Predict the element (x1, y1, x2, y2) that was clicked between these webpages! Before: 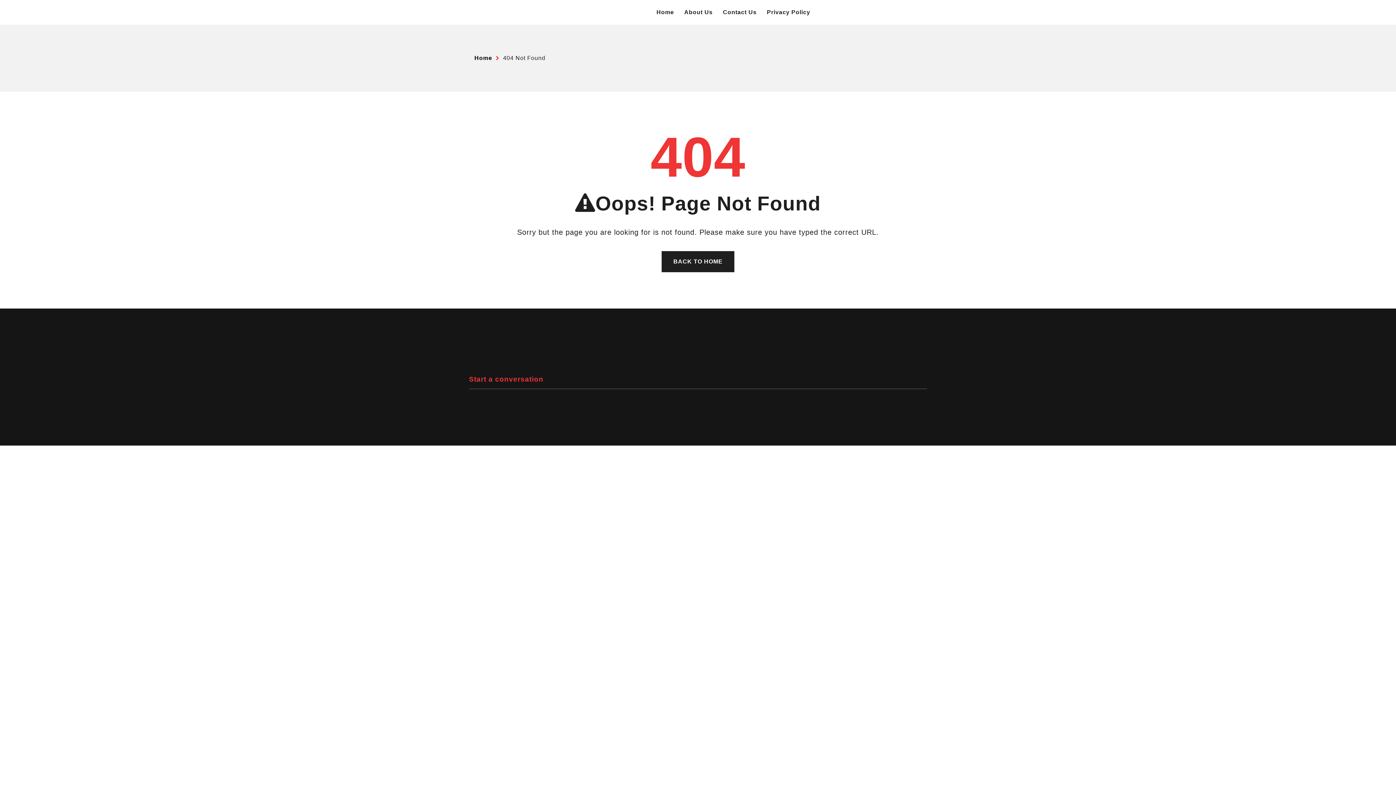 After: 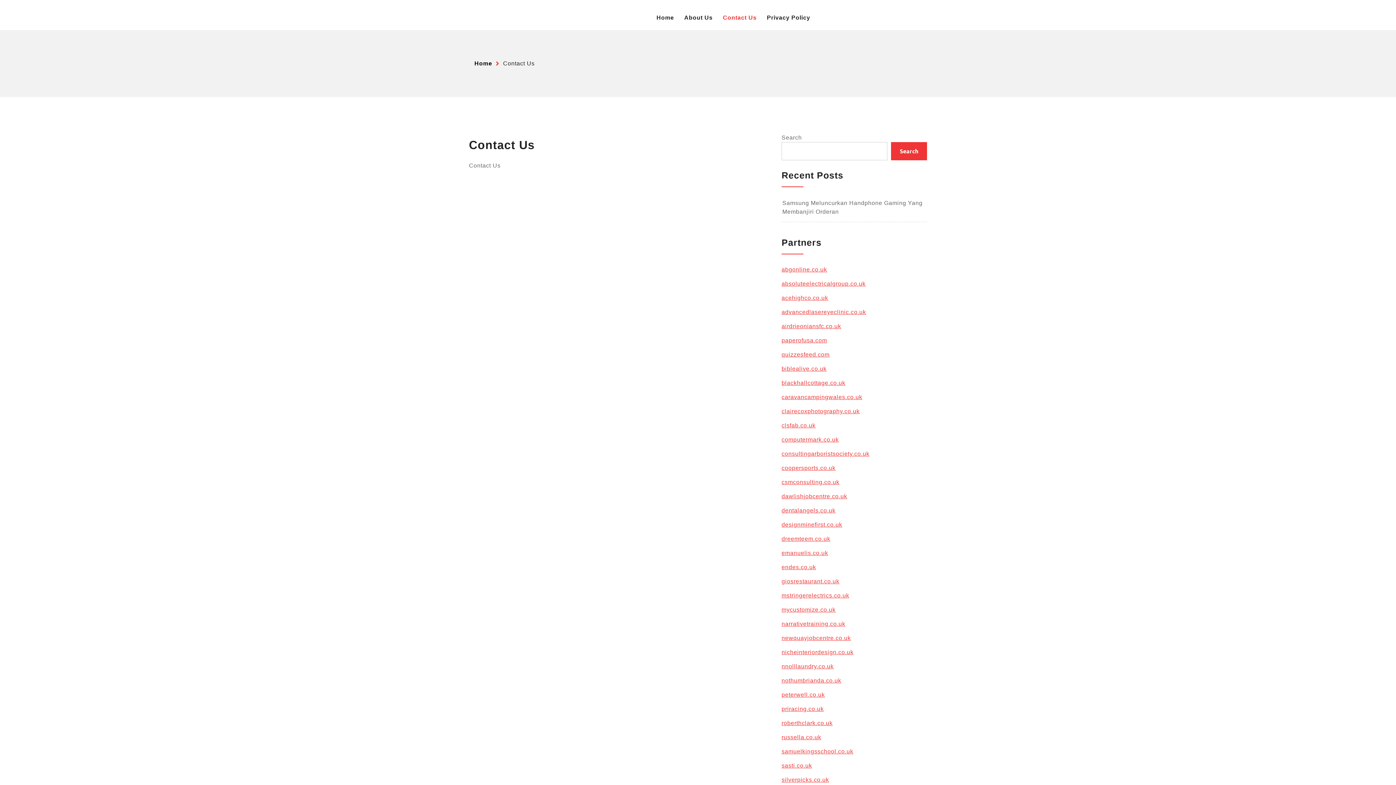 Action: label: Contact Us bbox: (723, 3, 756, 21)